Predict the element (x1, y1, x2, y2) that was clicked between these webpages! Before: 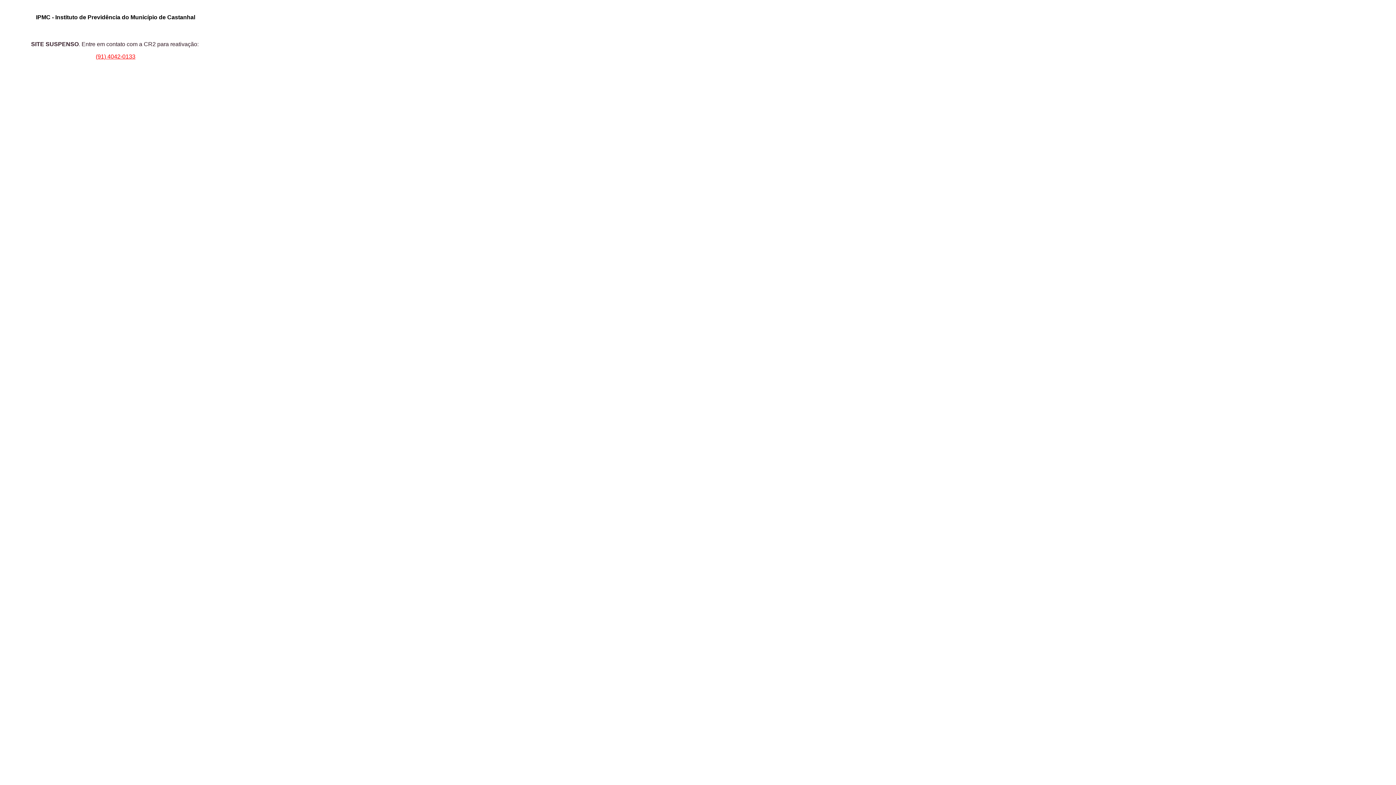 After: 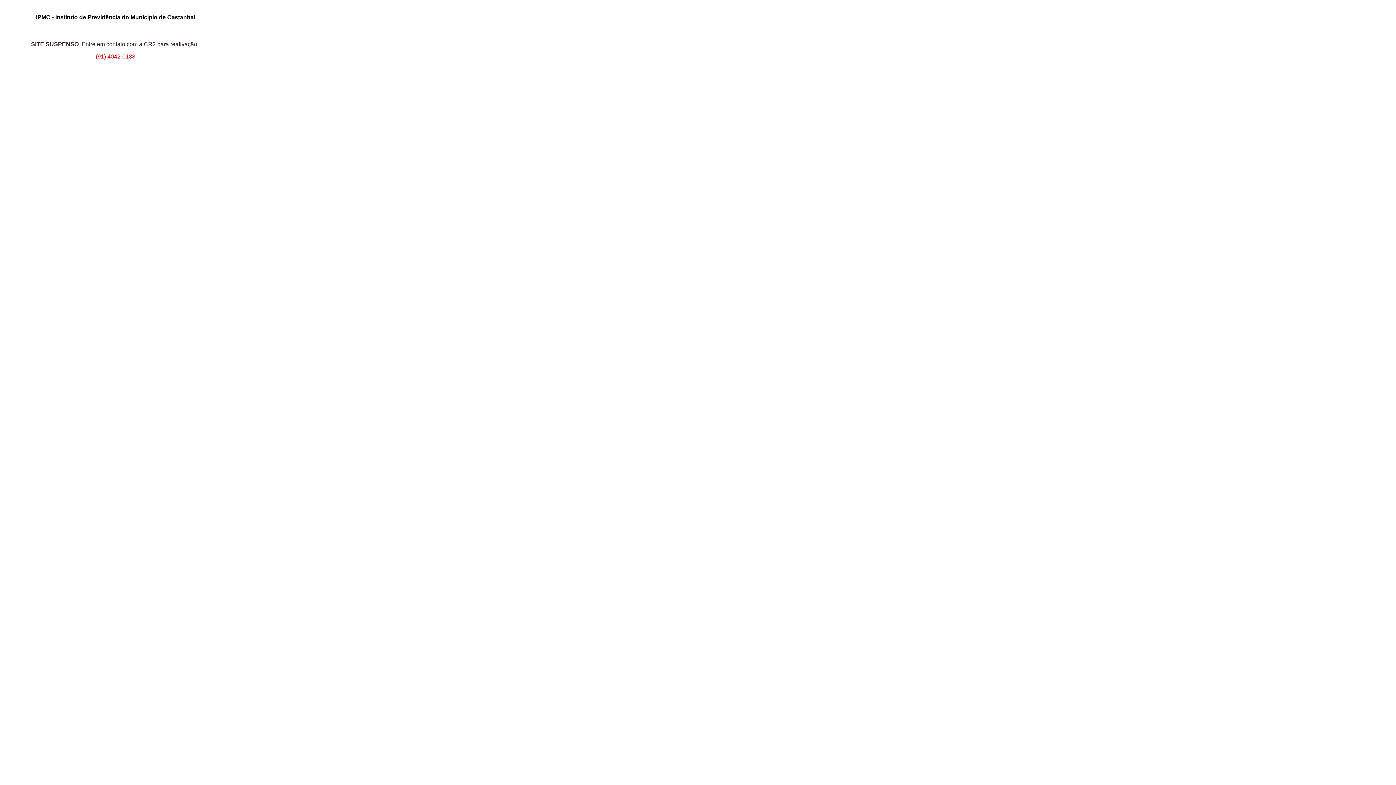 Action: label: (91) 4042-0133 bbox: (95, 53, 135, 59)